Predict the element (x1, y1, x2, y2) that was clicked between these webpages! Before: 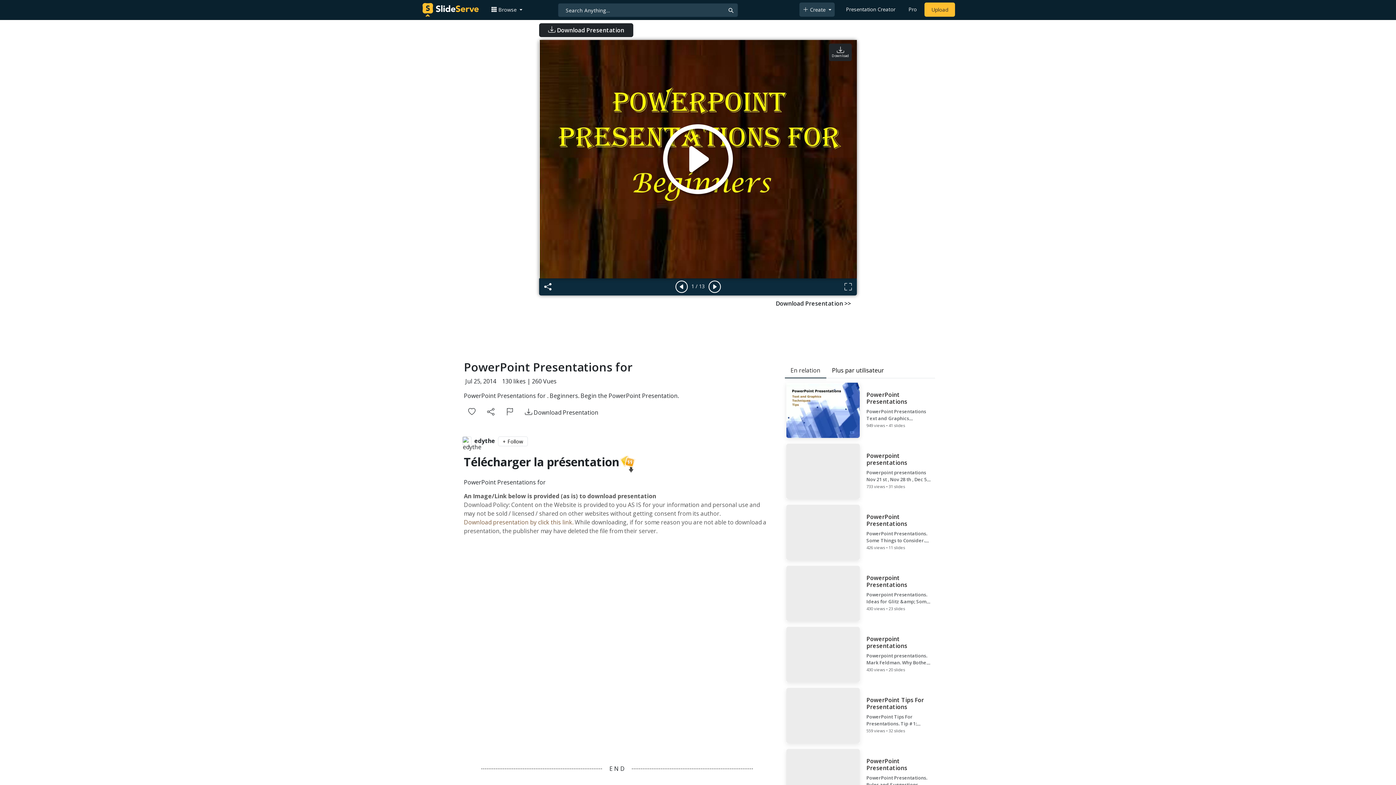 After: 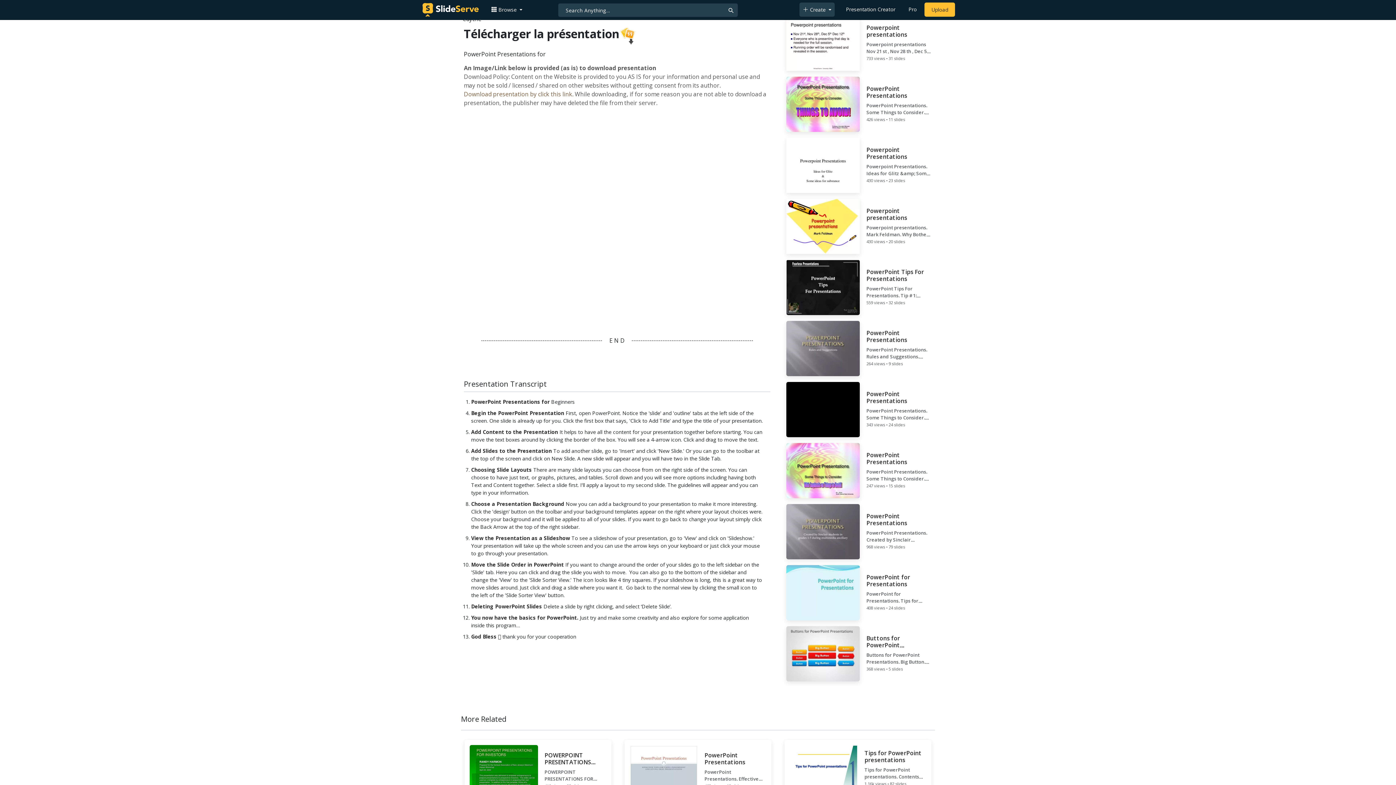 Action: label: Download Presentation >> bbox: (771, 296, 855, 310)